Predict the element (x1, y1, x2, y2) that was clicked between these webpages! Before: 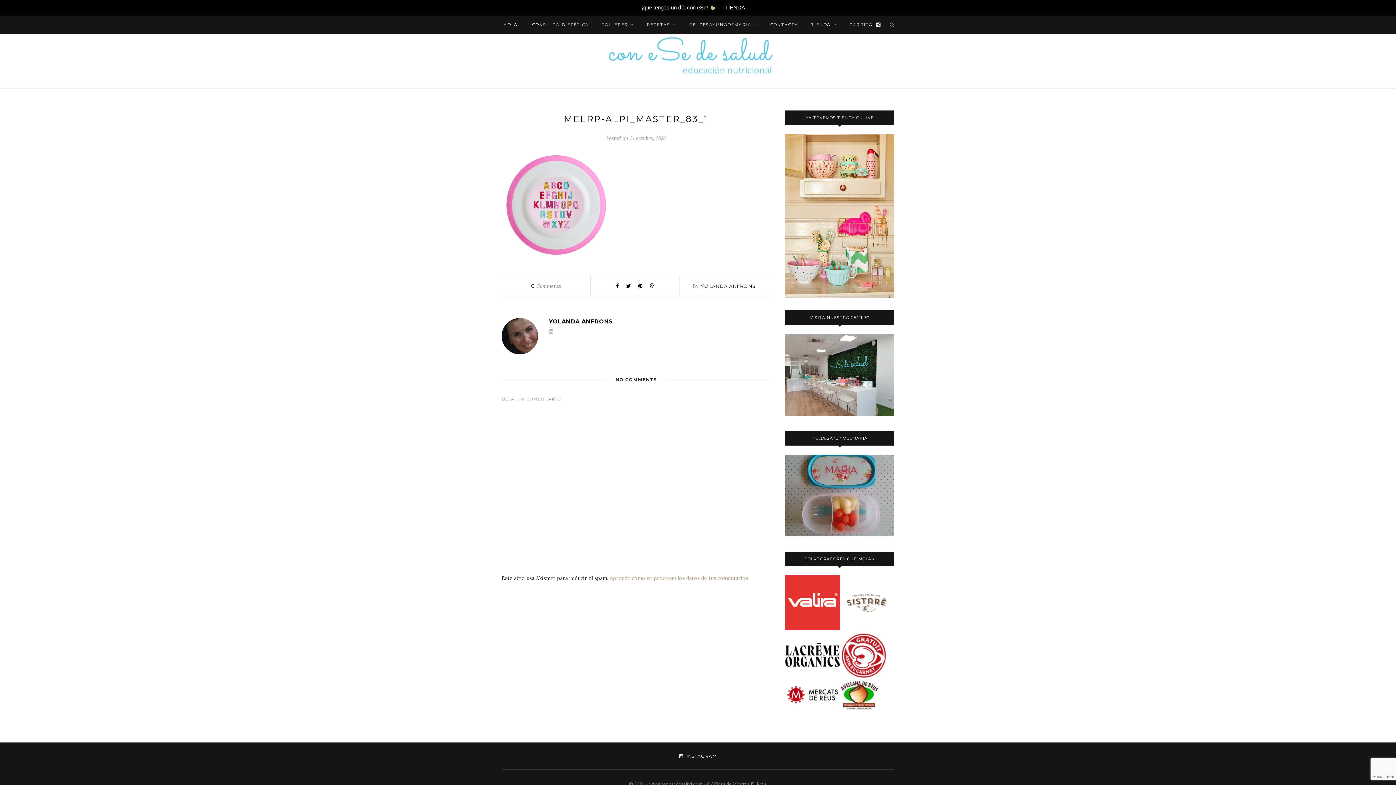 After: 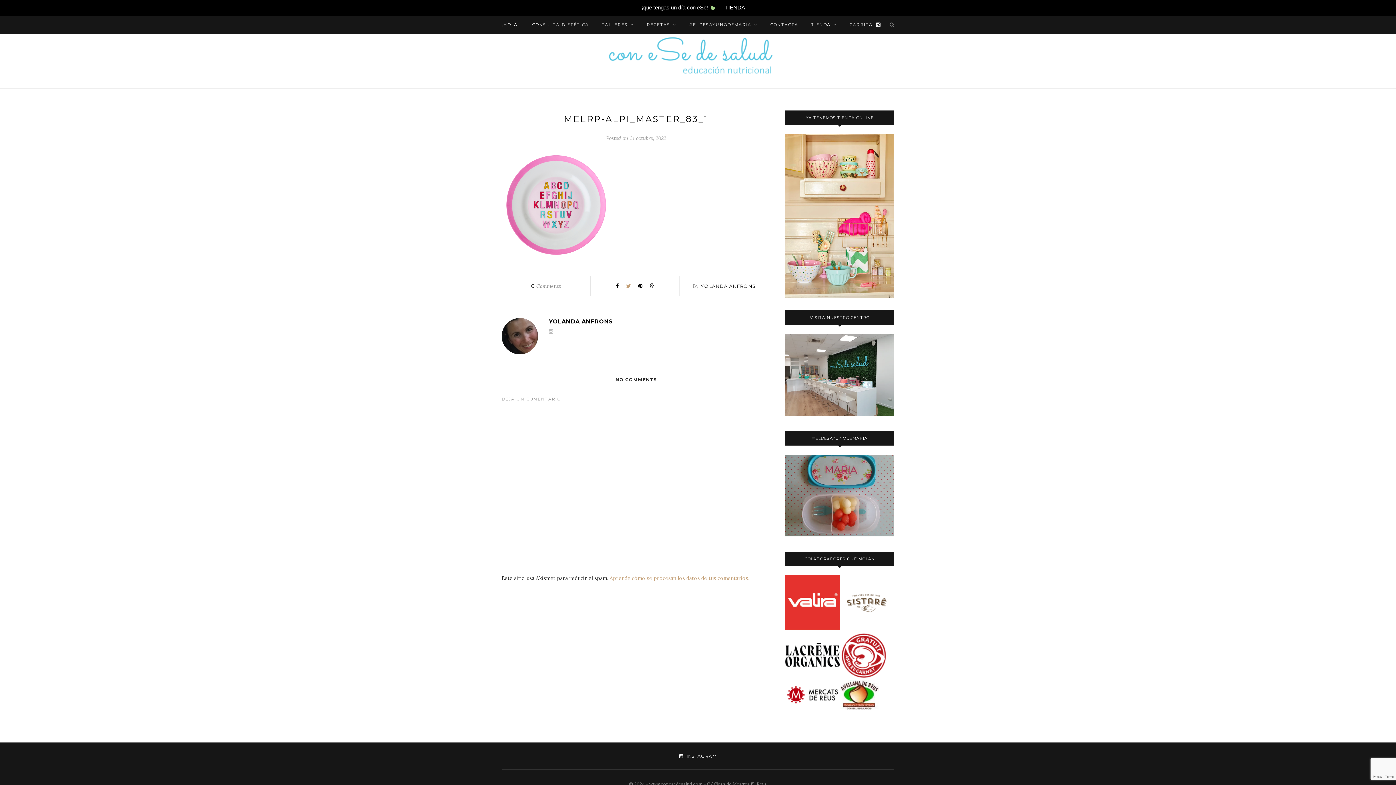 Action: bbox: (626, 282, 631, 289)